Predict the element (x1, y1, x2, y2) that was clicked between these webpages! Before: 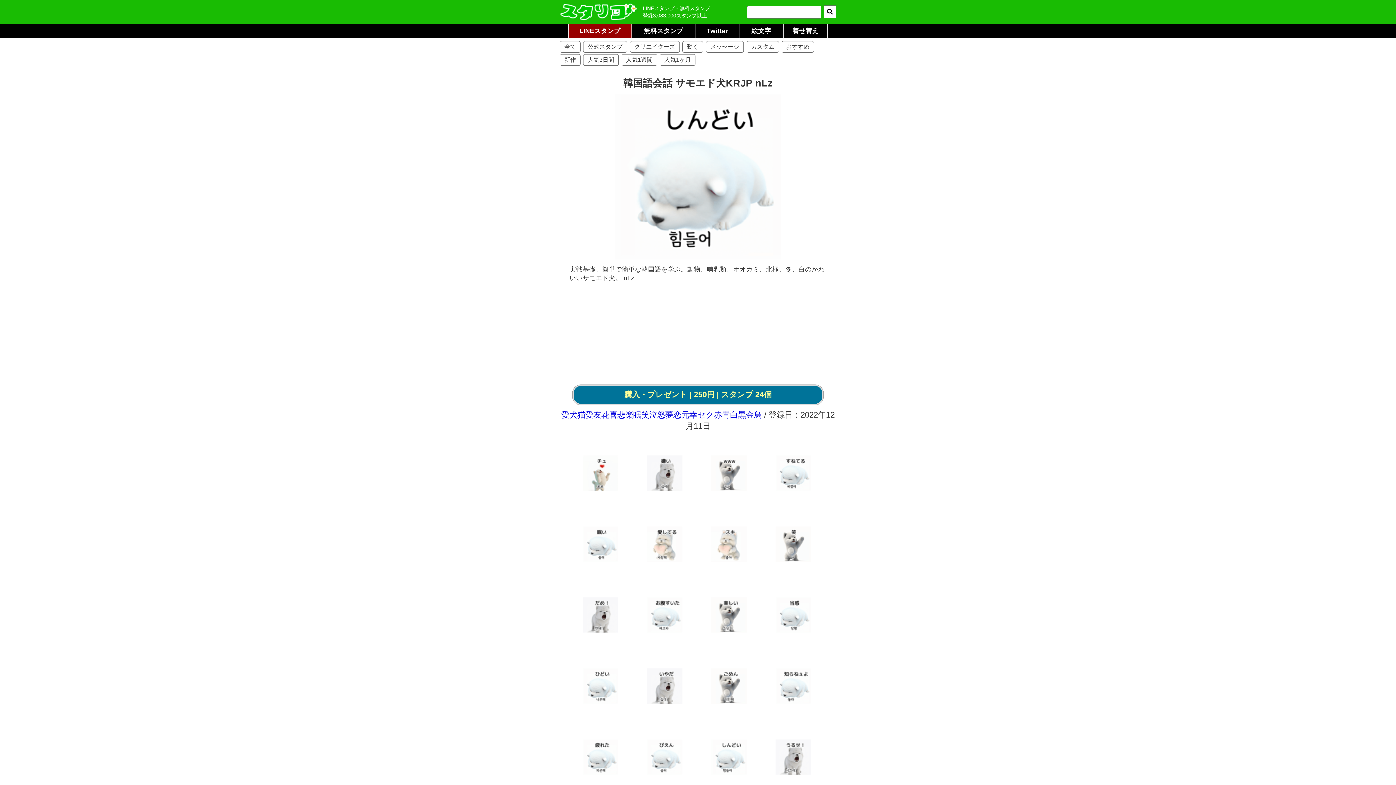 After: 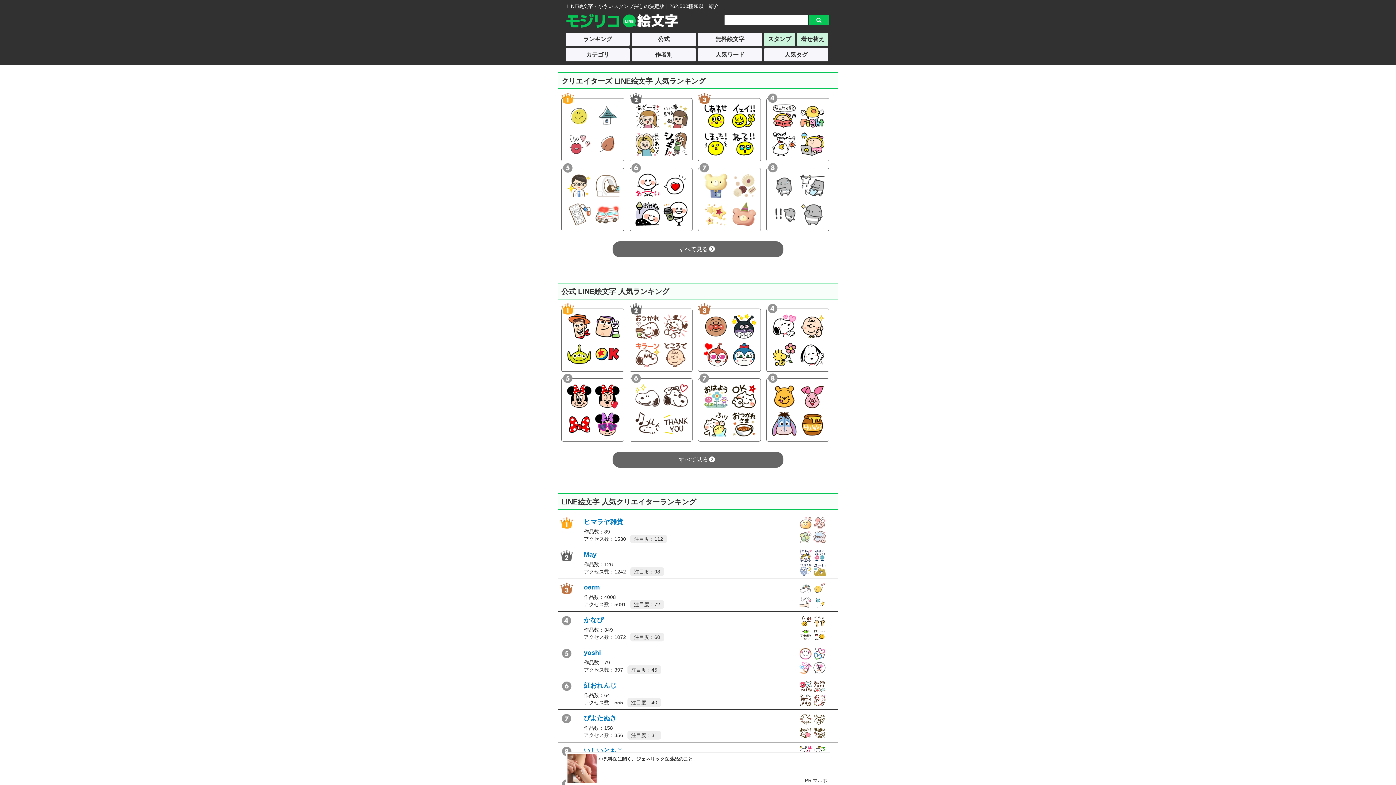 Action: bbox: (739, 23, 783, 38) label: 絵文字